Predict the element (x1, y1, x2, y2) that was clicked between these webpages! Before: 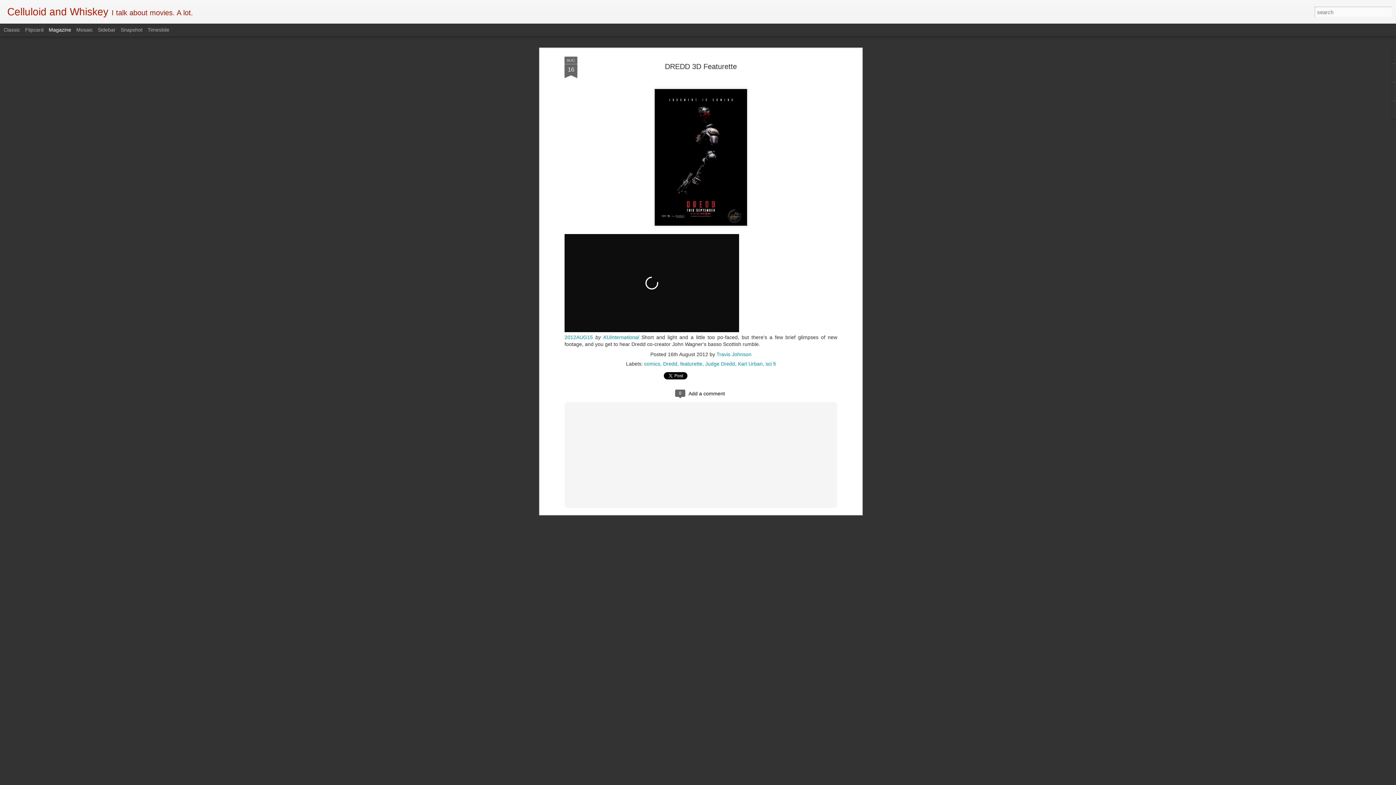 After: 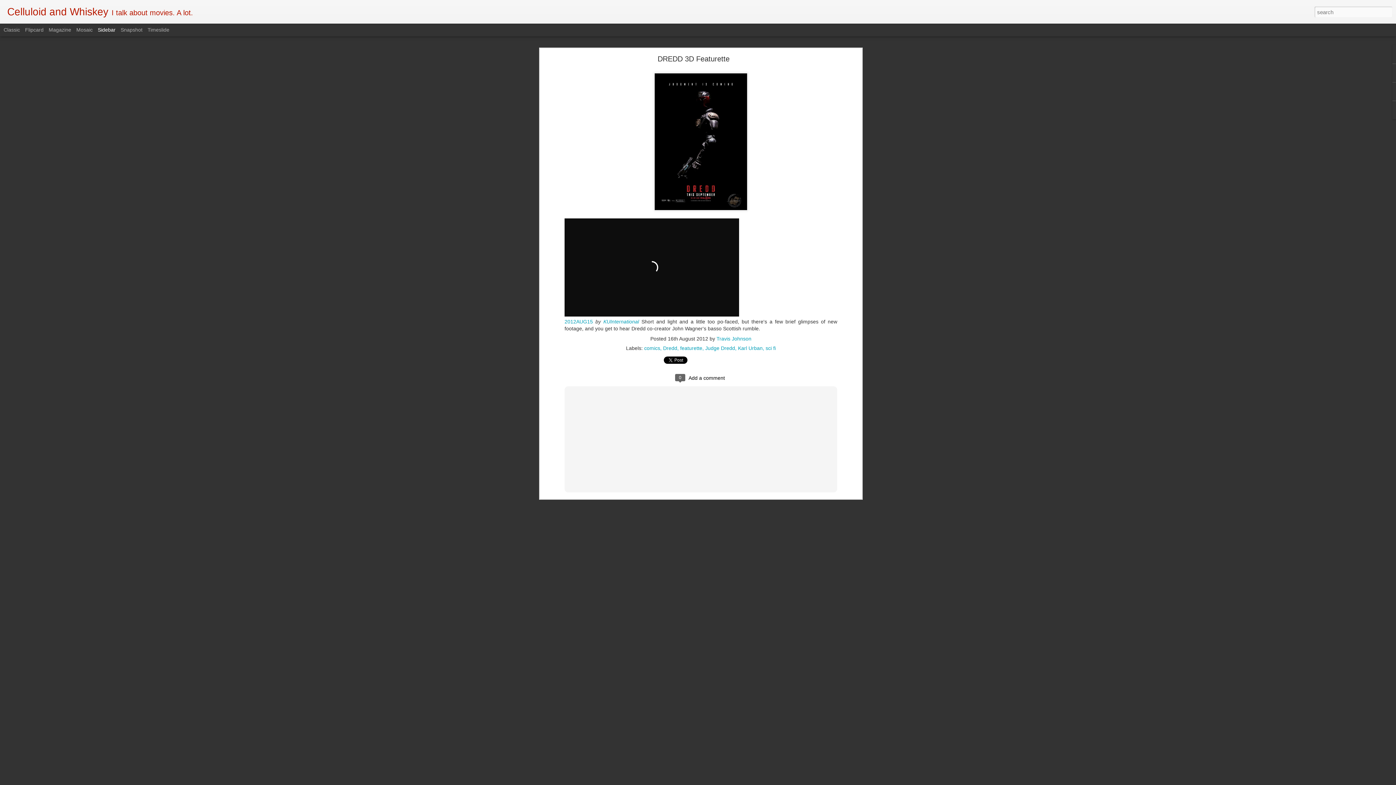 Action: bbox: (97, 26, 115, 32) label: Sidebar